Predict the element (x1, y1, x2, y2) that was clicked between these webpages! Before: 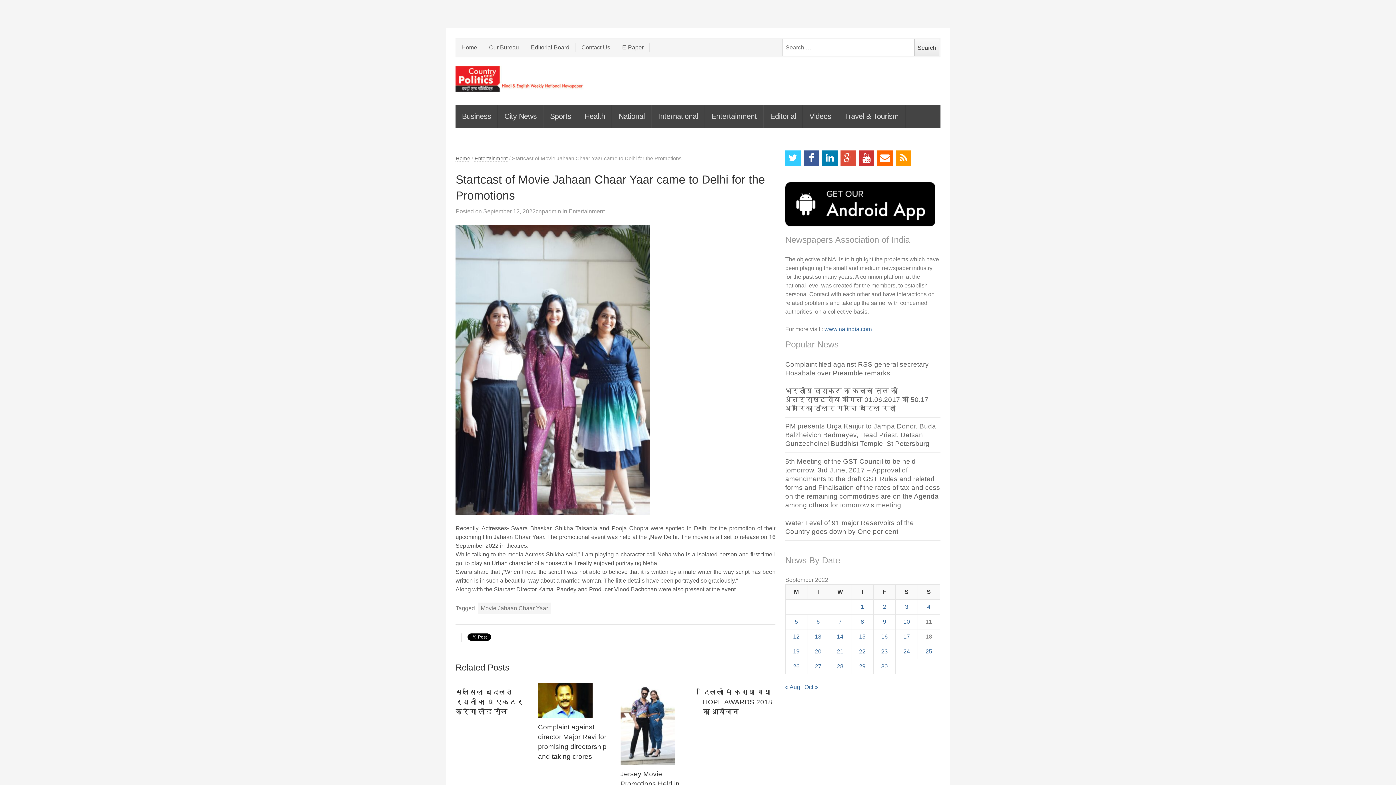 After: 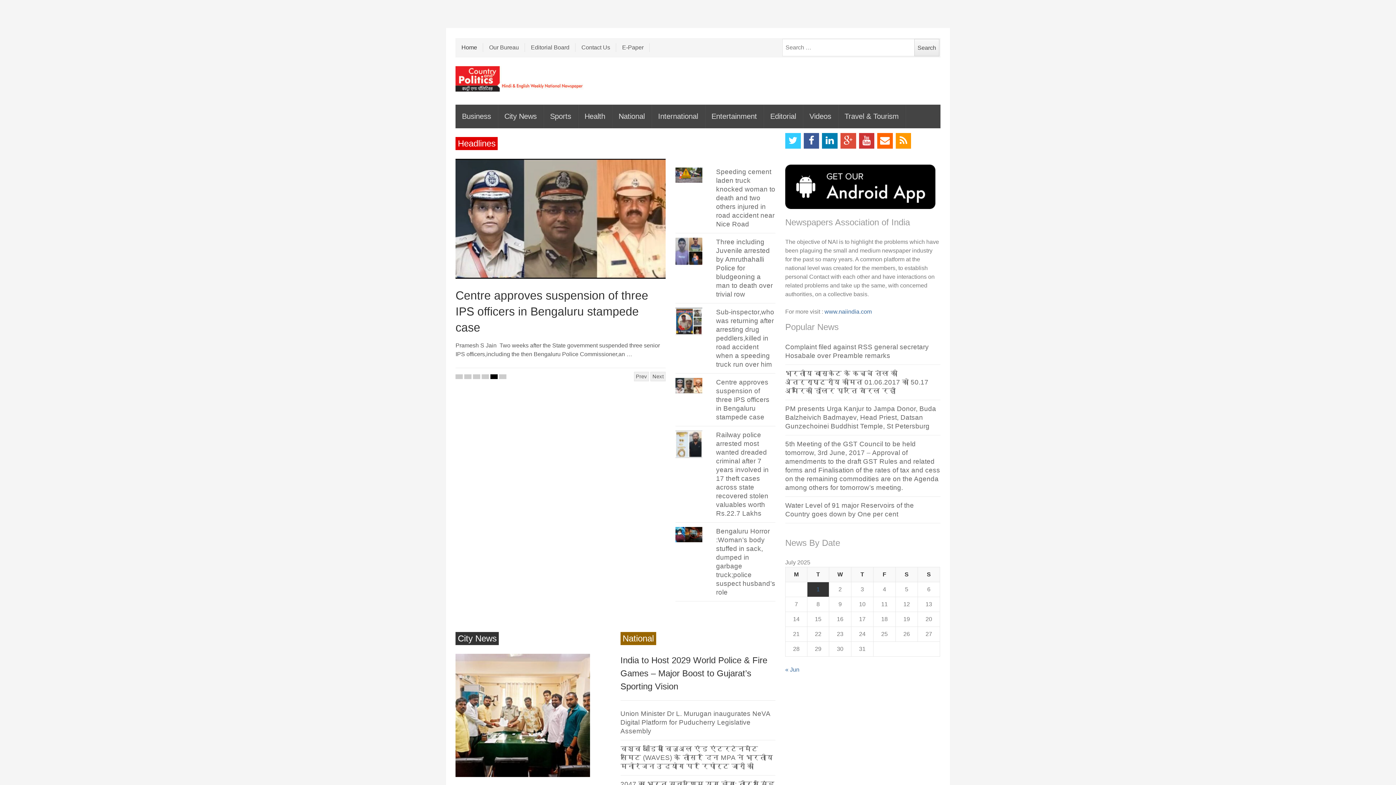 Action: bbox: (455, 43, 483, 52) label: Home